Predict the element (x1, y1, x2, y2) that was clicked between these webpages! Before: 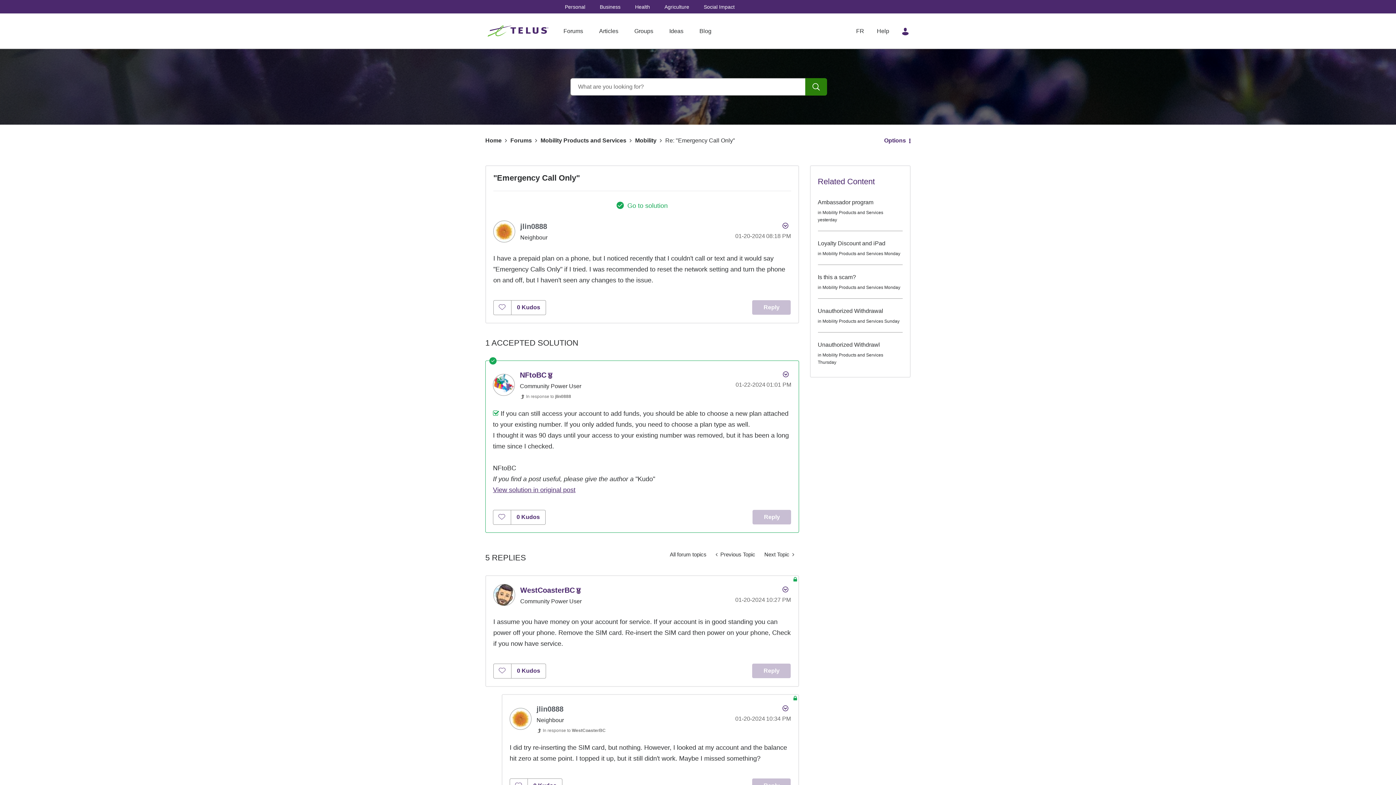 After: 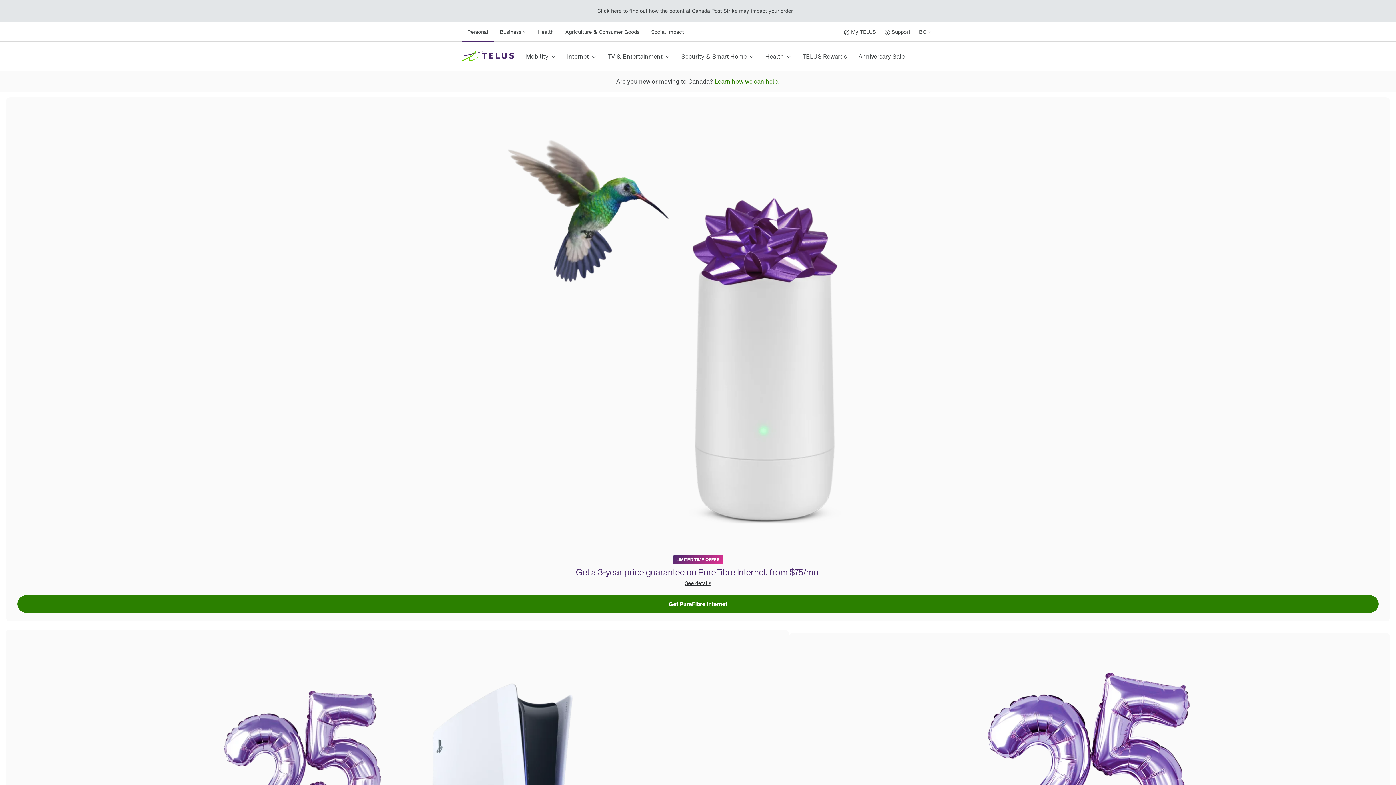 Action: bbox: (565, 4, 585, 9) label: Personal